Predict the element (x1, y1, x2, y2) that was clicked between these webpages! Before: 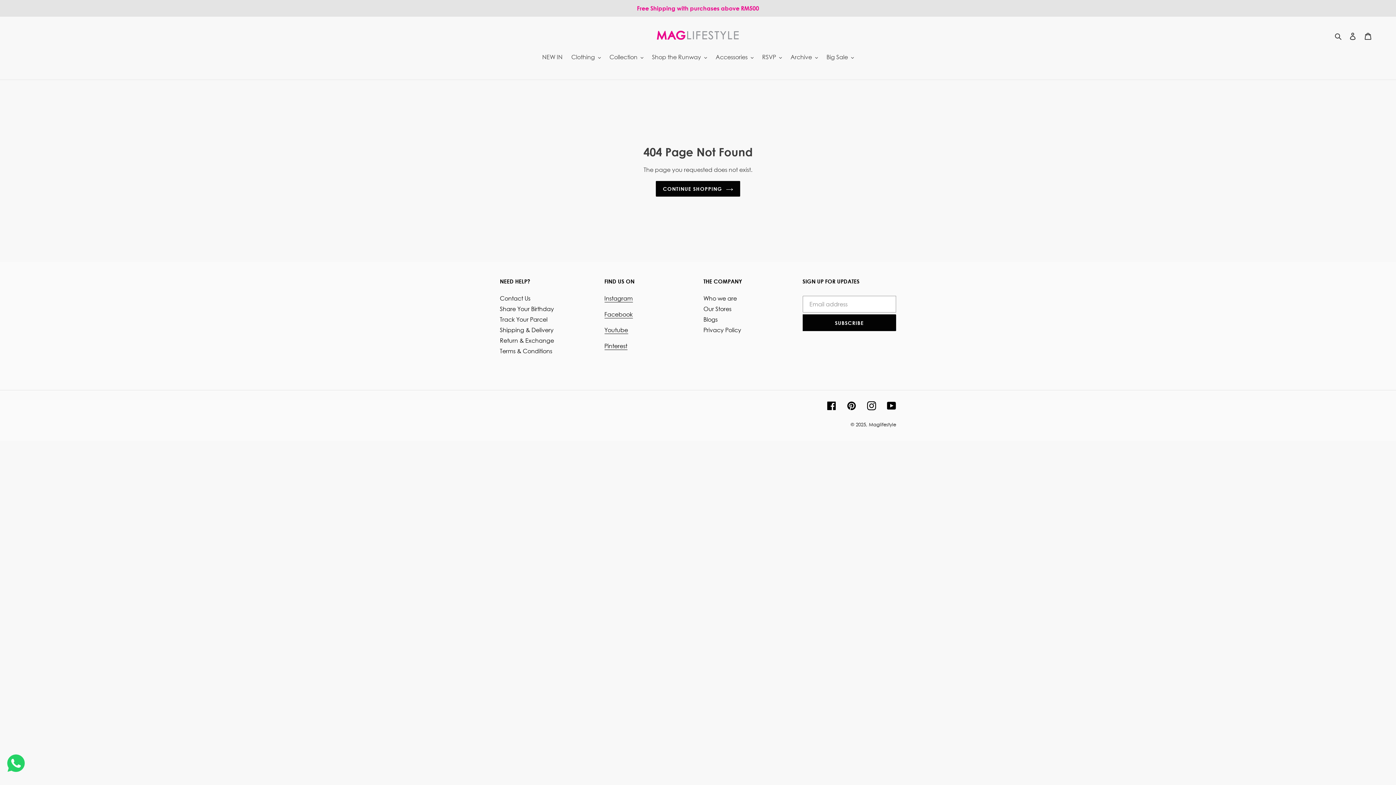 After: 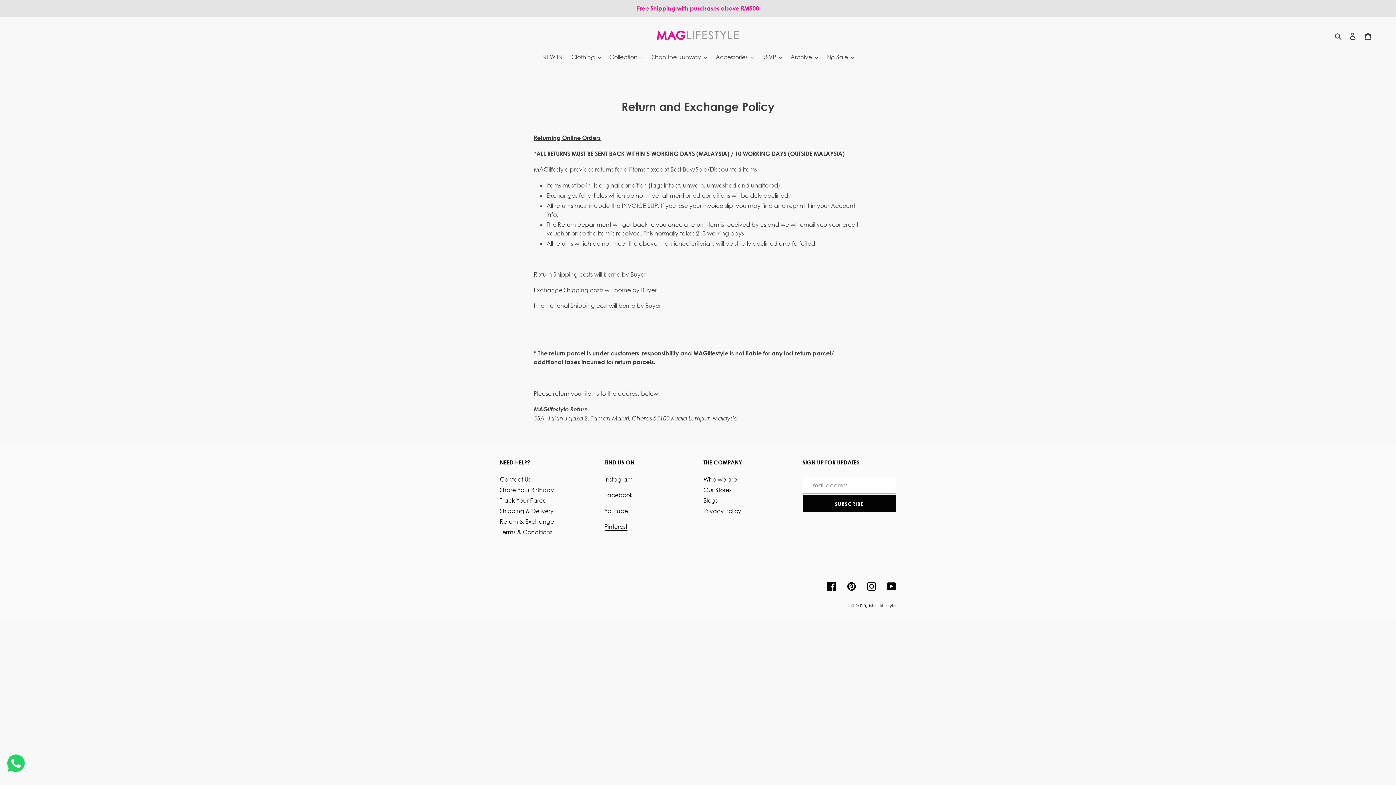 Action: label: Return & Exchange bbox: (500, 337, 554, 344)